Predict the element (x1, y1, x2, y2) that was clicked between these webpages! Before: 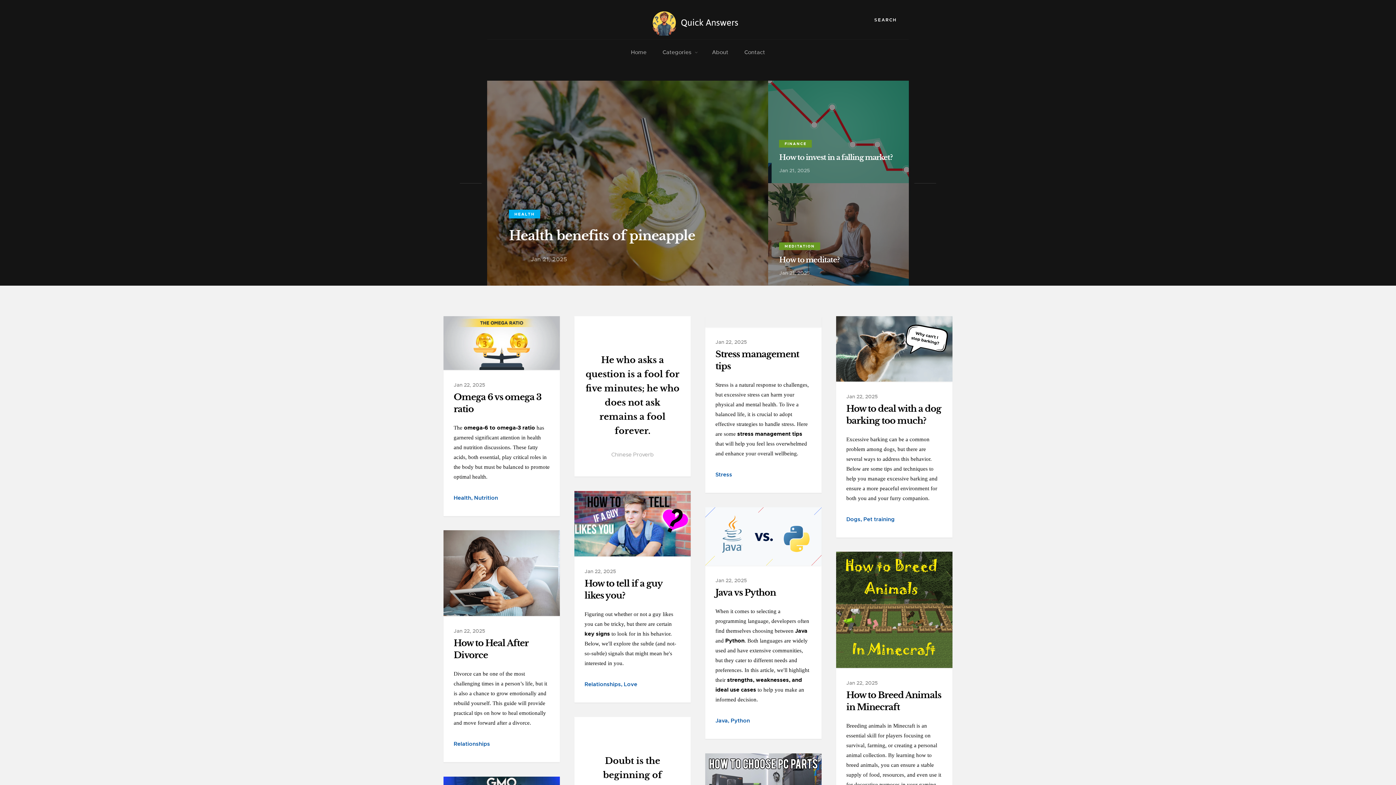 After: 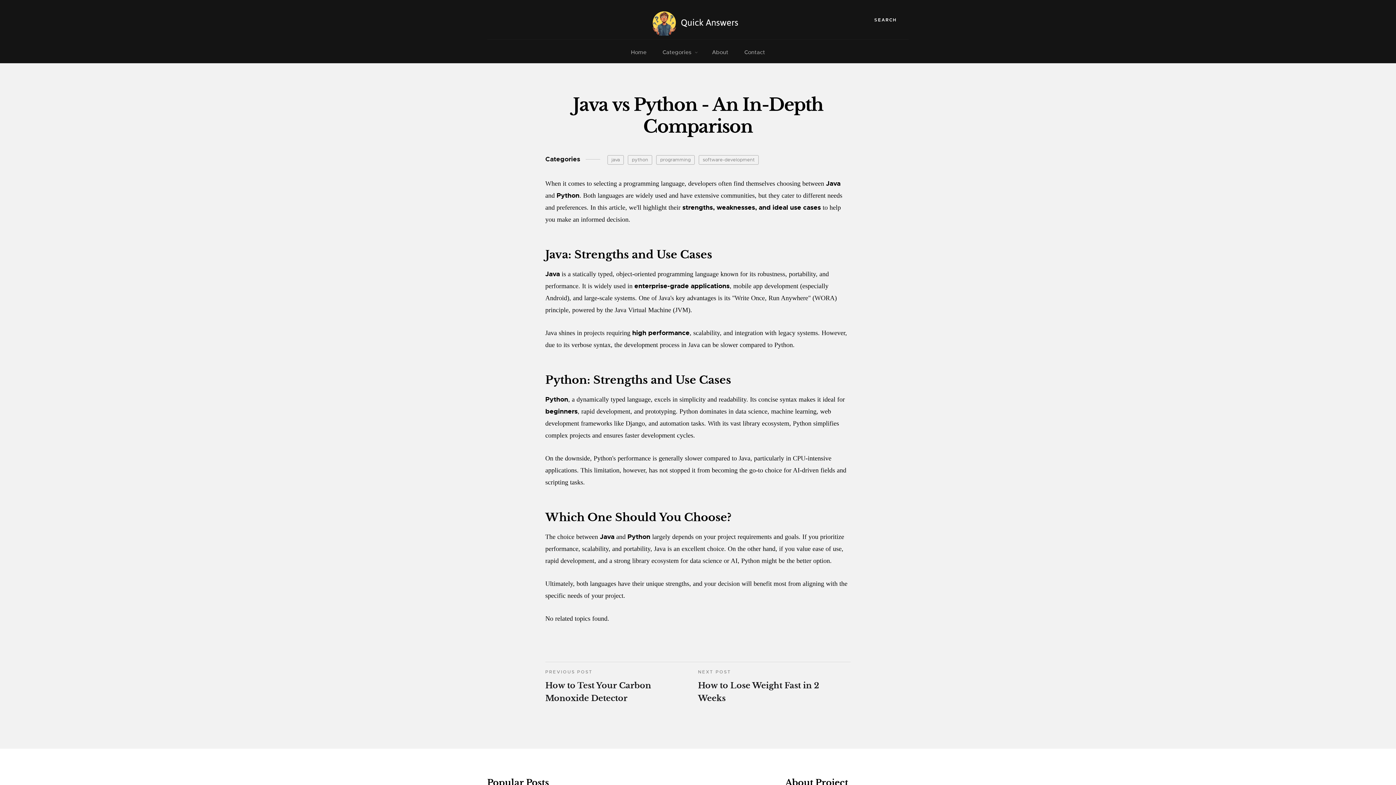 Action: bbox: (715, 587, 776, 598) label: Java vs Python